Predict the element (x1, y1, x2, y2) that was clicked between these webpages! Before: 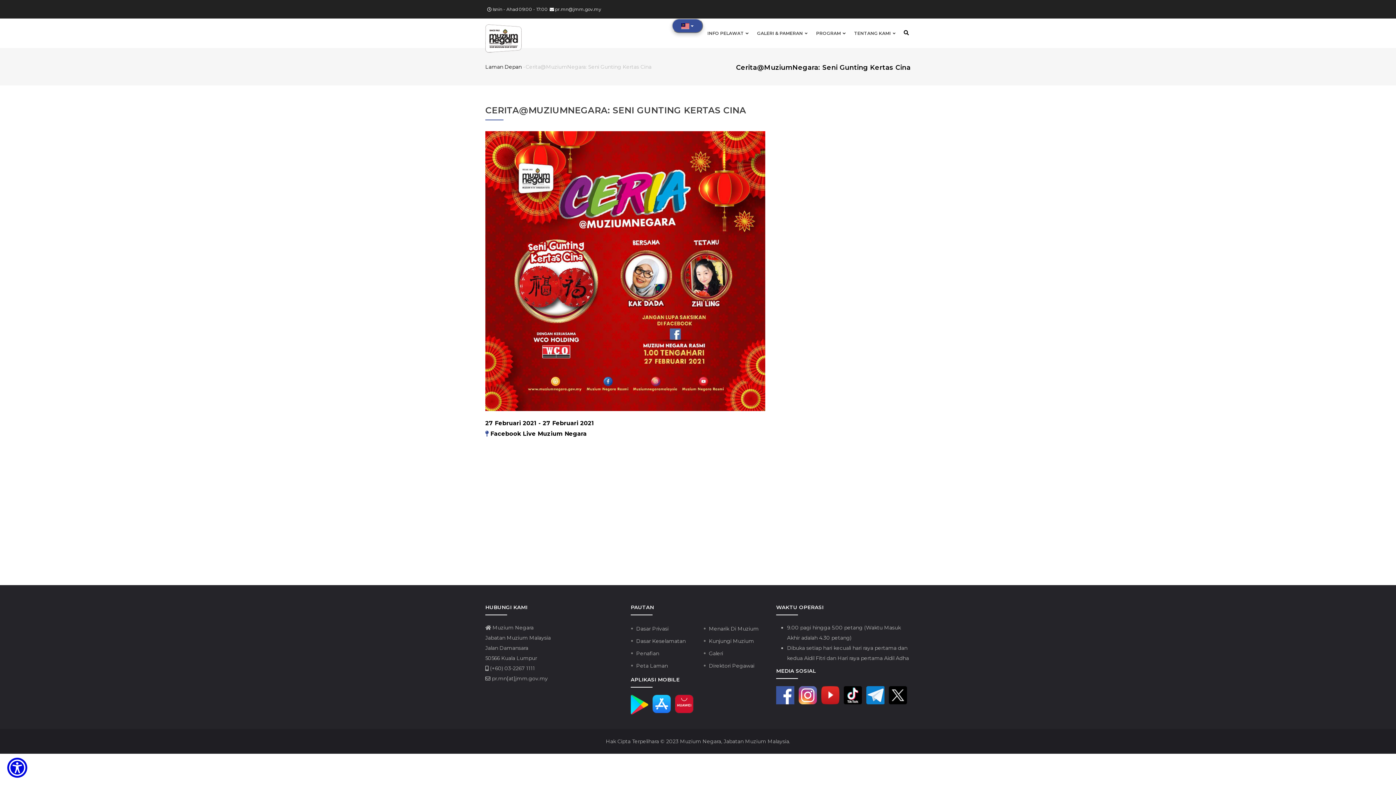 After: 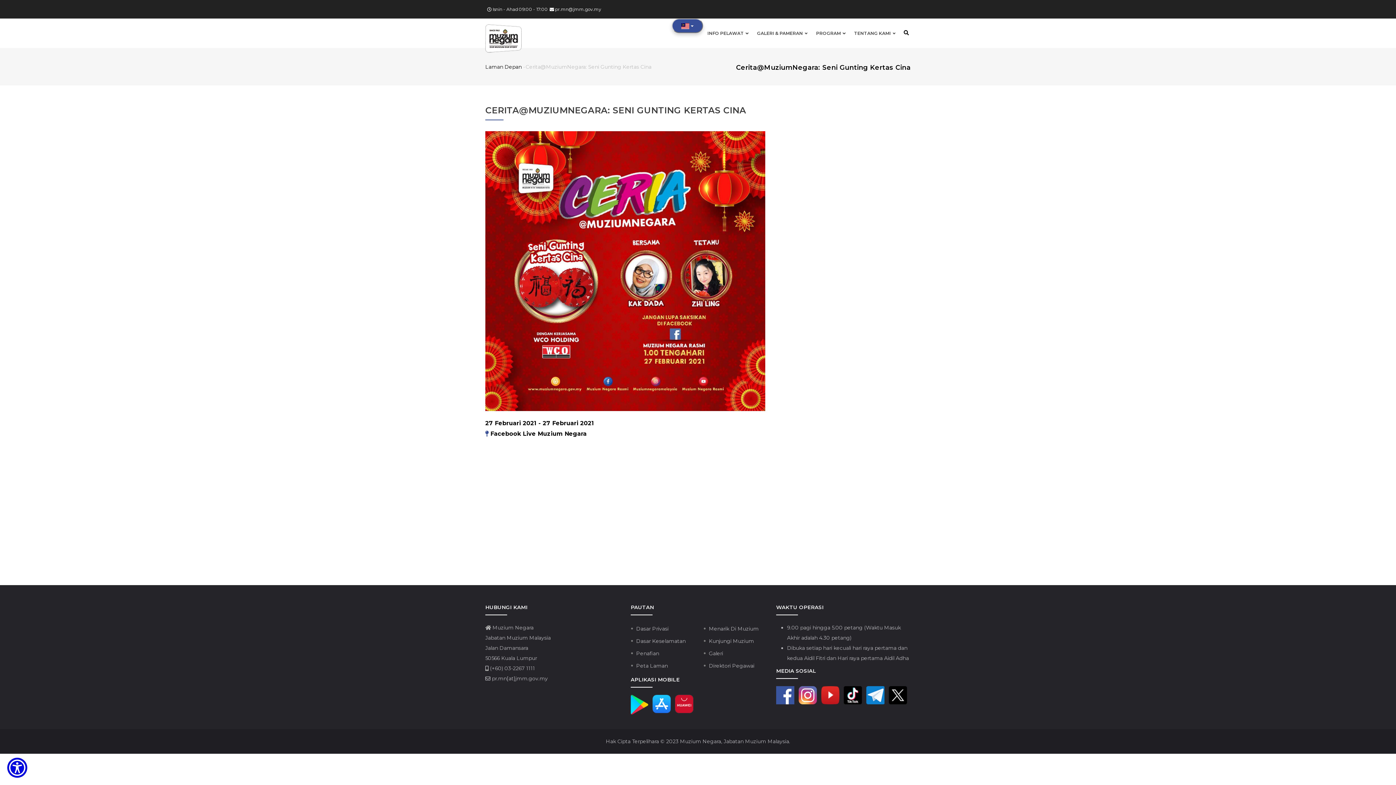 Action: bbox: (843, 688, 862, 694)